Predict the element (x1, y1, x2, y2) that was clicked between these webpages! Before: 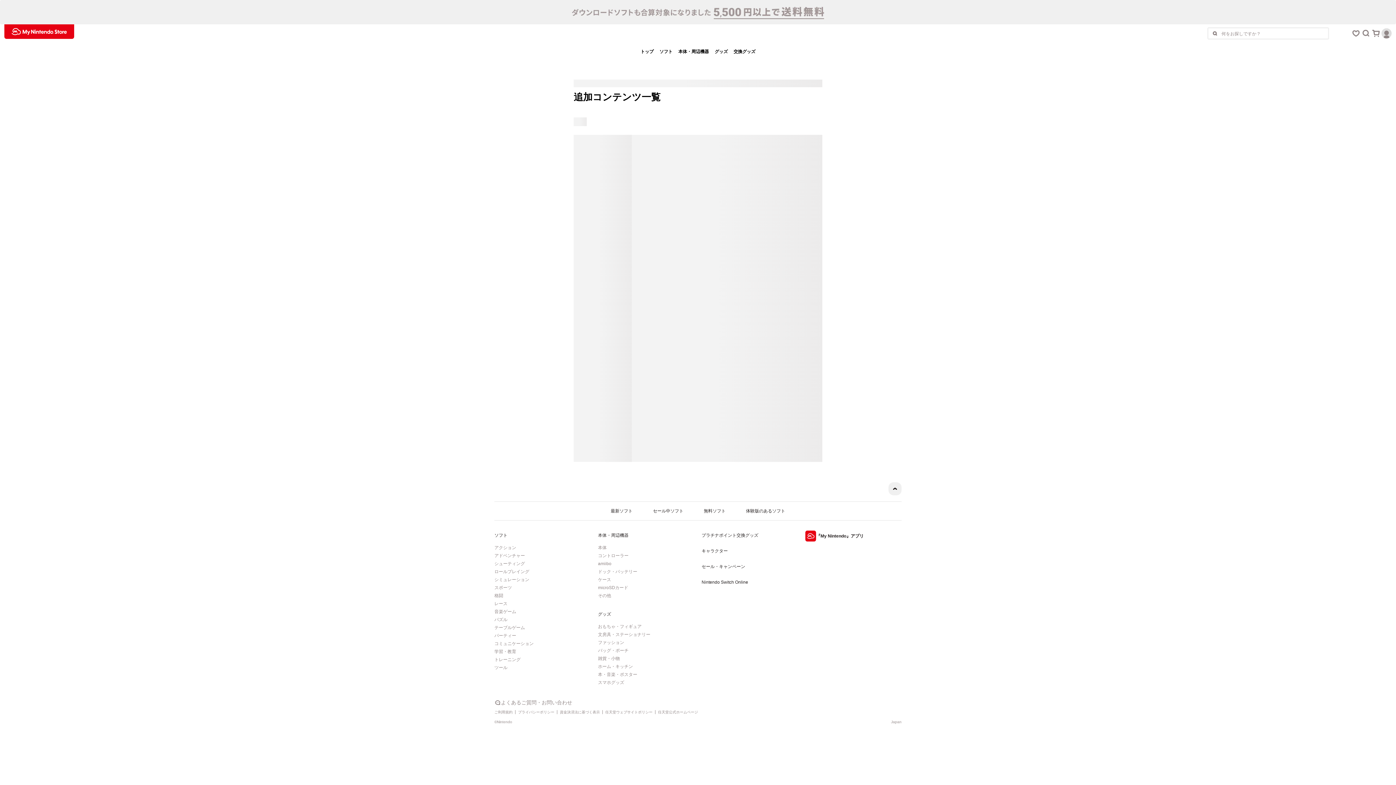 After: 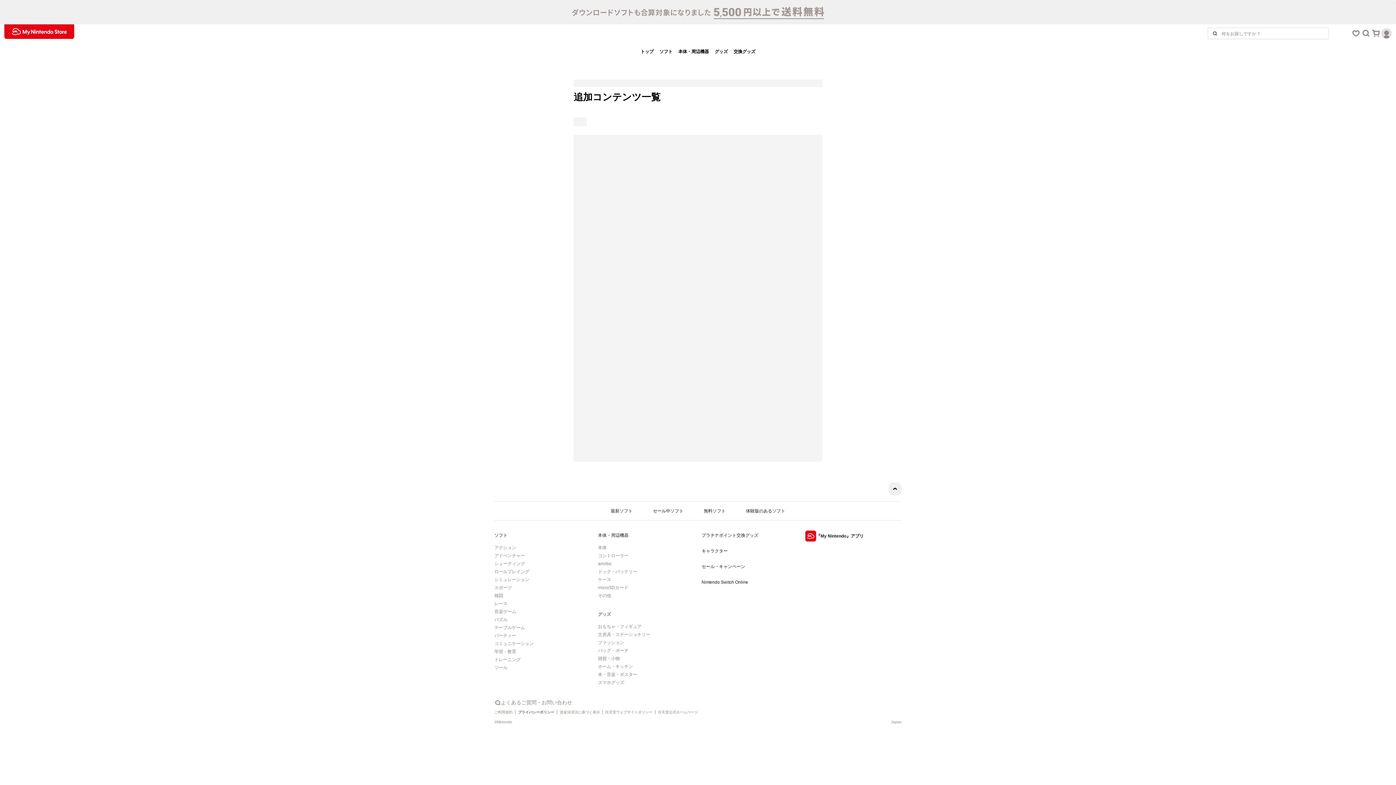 Action: bbox: (518, 710, 554, 714) label: プライバシーポリシー